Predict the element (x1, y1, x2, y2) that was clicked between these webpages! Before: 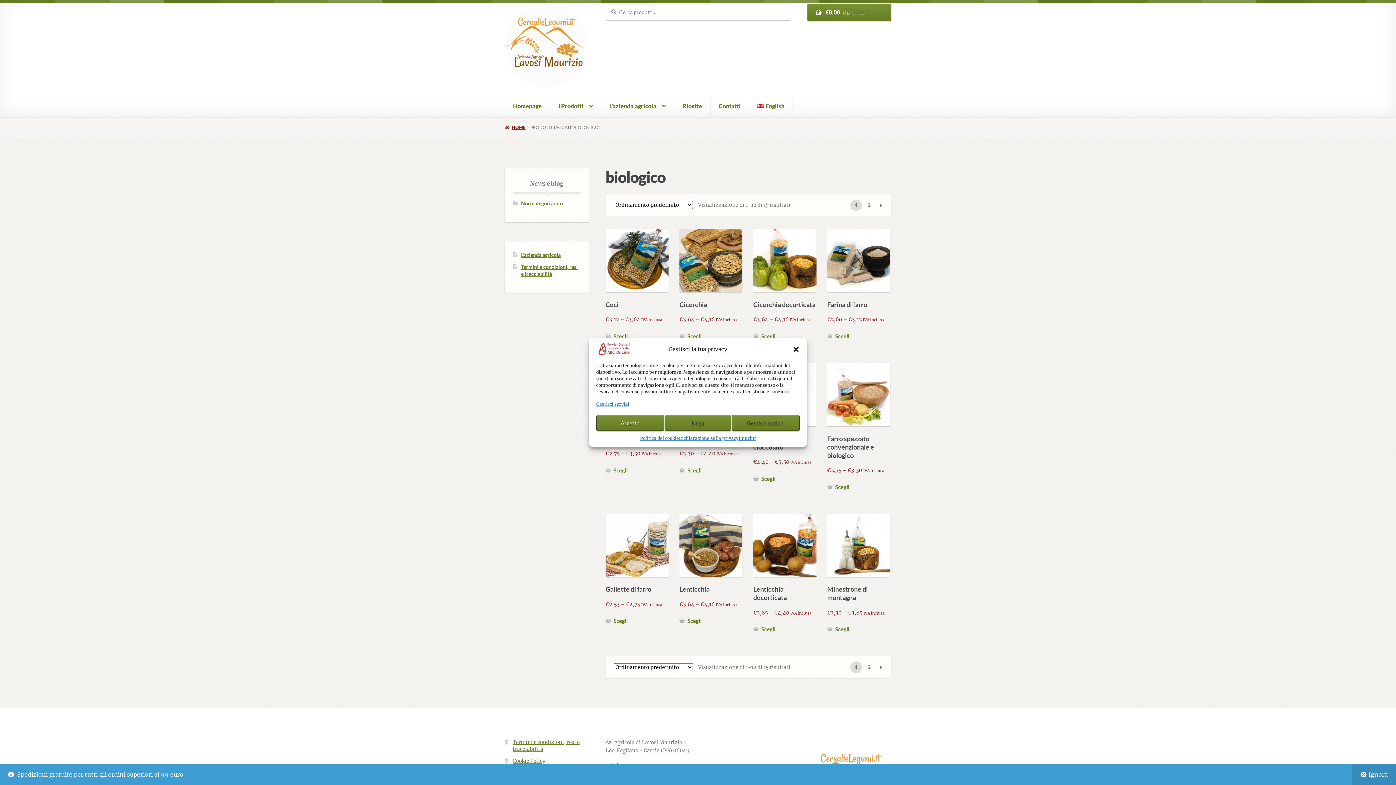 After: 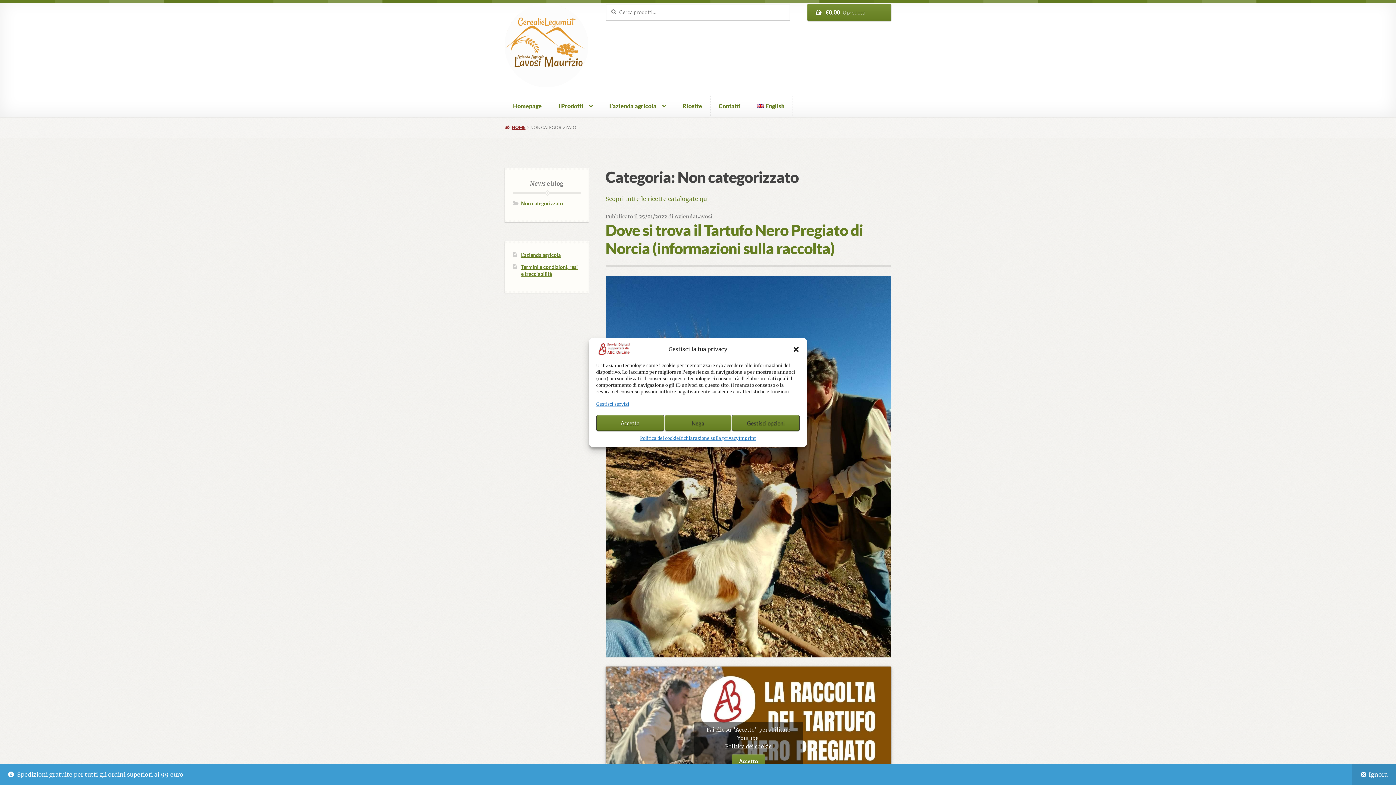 Action: bbox: (521, 200, 563, 206) label: Non categorizzato